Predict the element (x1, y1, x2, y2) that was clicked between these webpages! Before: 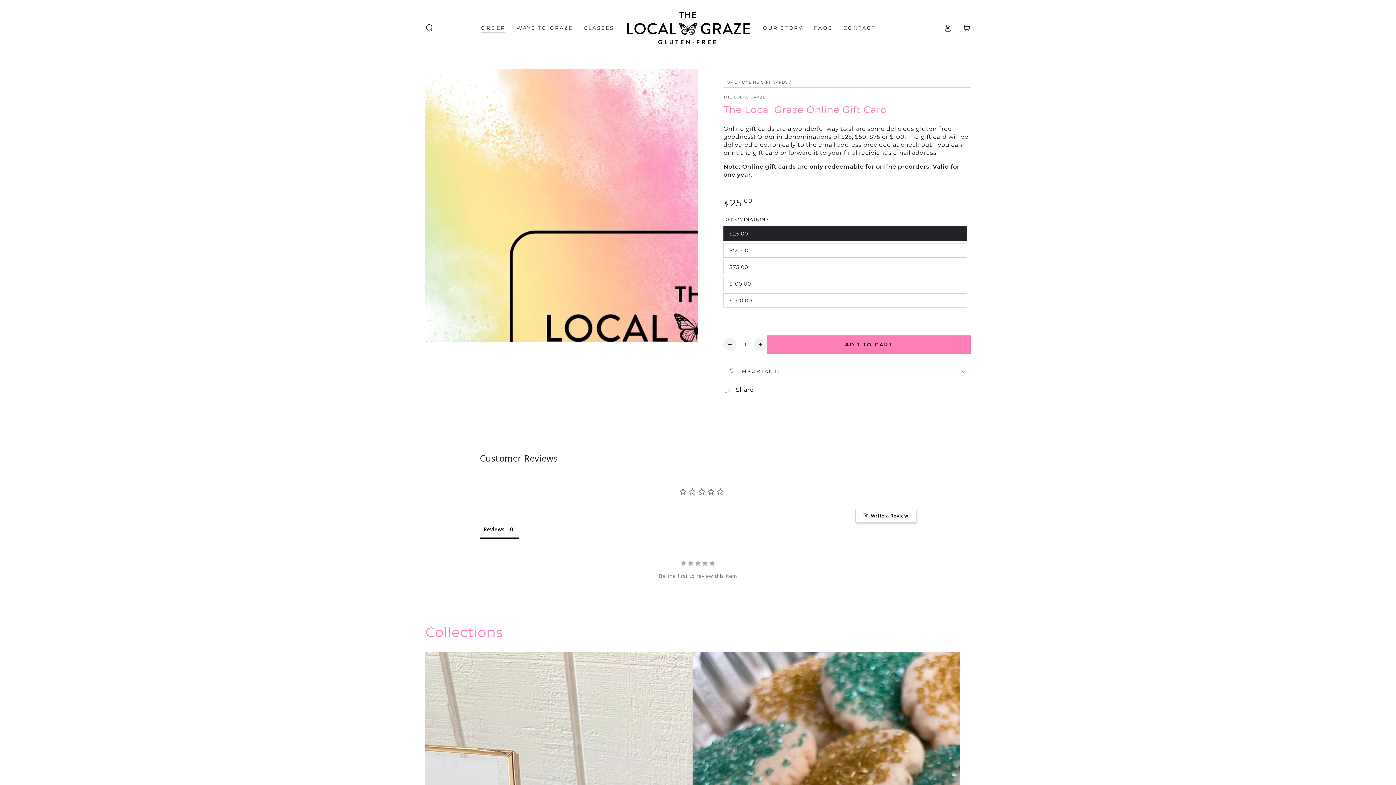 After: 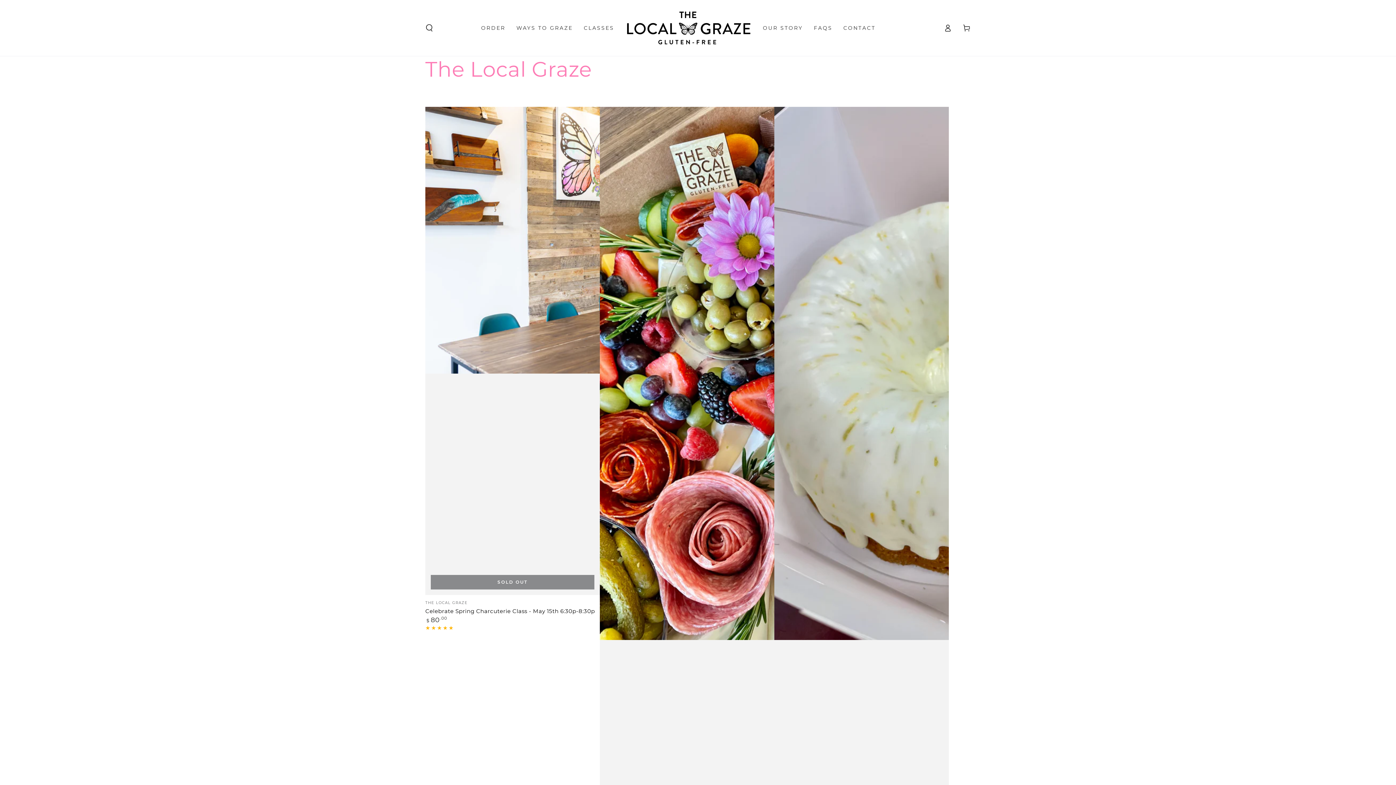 Action: bbox: (723, 94, 766, 100) label: THE LOCAL GRAZE